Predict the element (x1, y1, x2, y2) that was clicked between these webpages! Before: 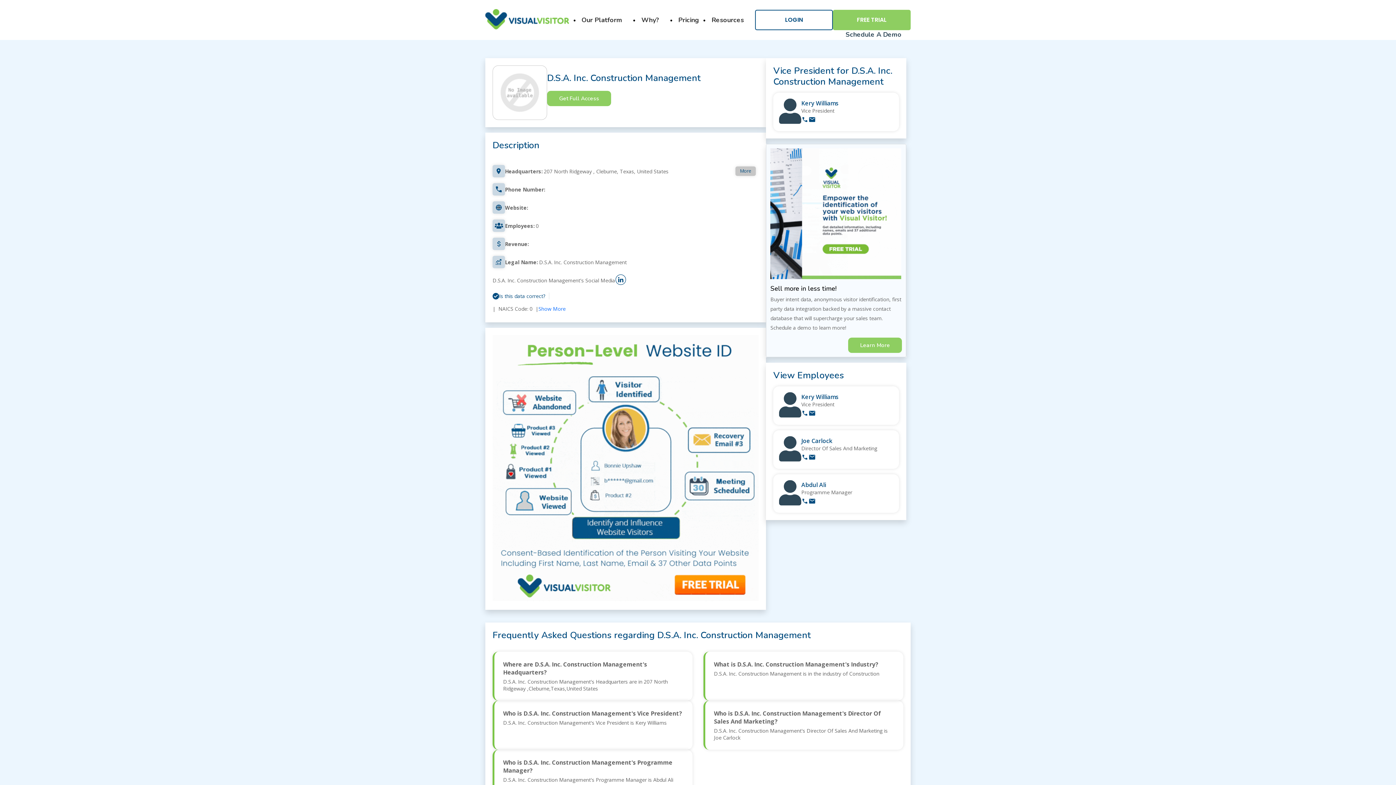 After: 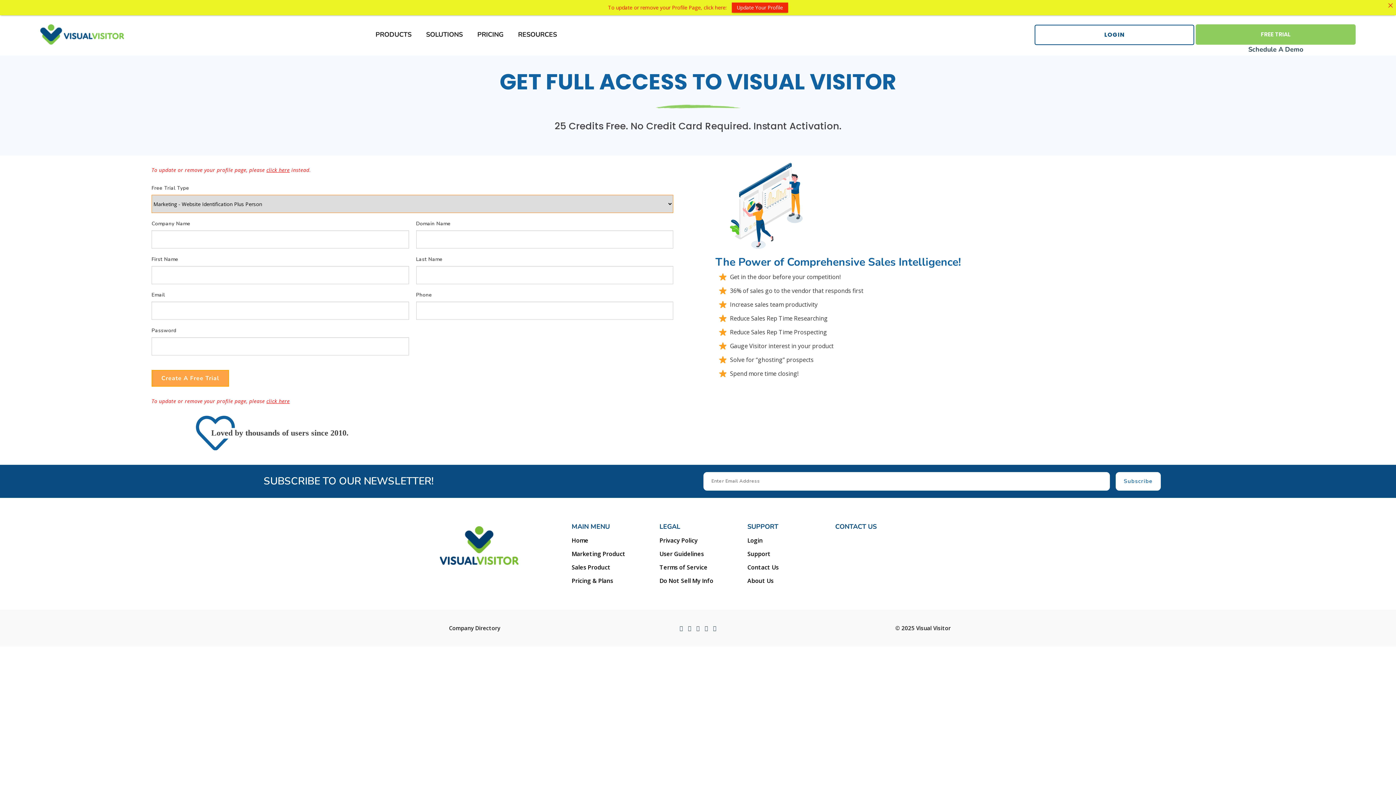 Action: bbox: (808, 453, 816, 462)